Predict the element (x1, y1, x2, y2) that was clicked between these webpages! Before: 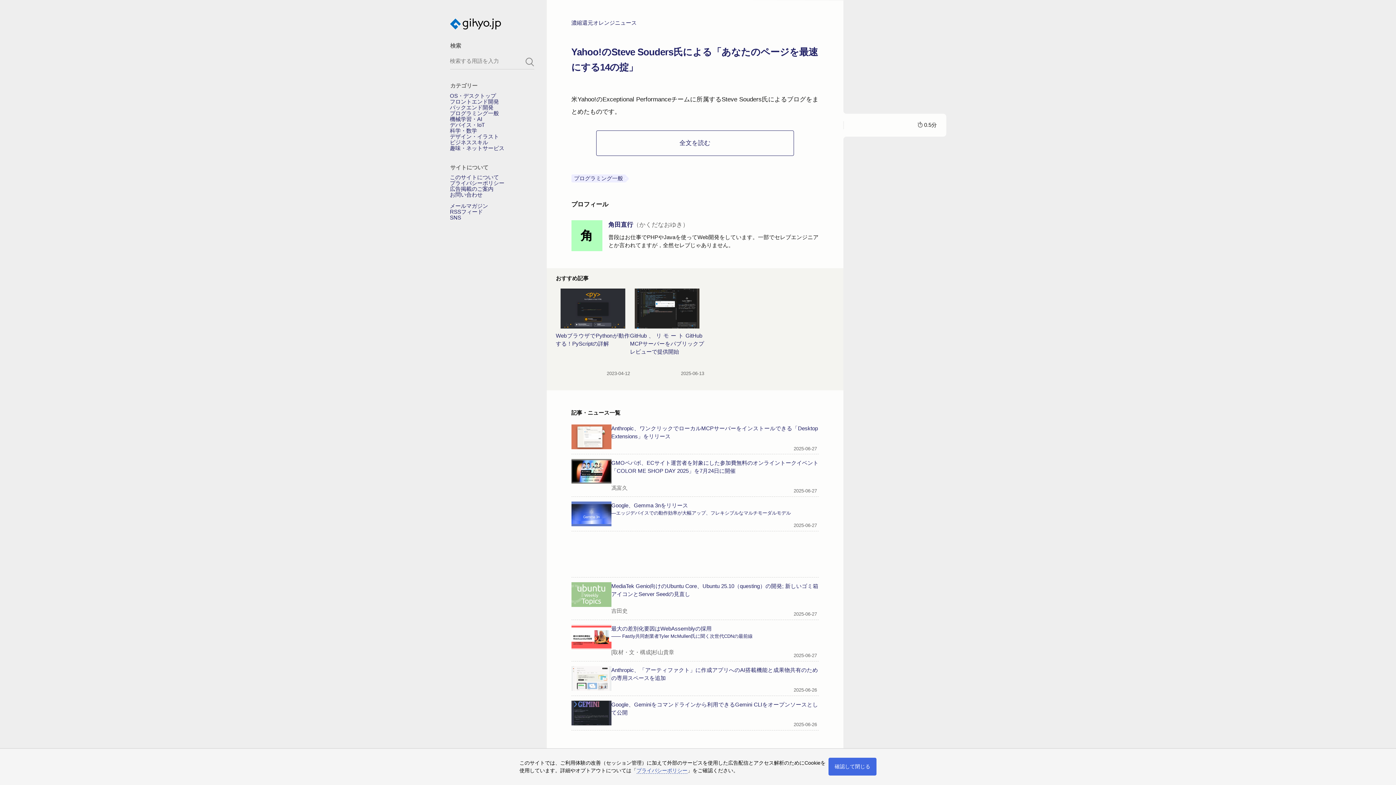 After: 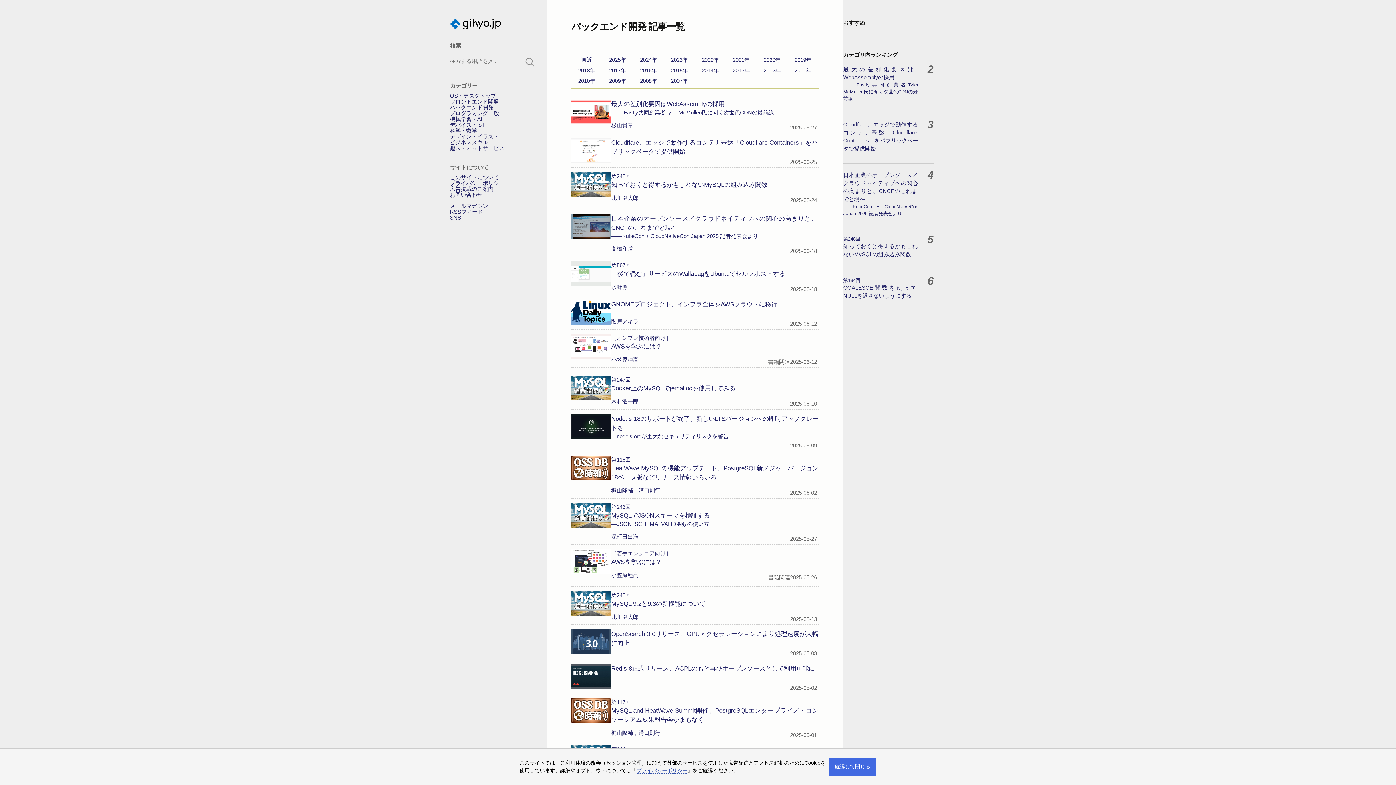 Action: label: バックエンド開発 bbox: (450, 104, 493, 110)